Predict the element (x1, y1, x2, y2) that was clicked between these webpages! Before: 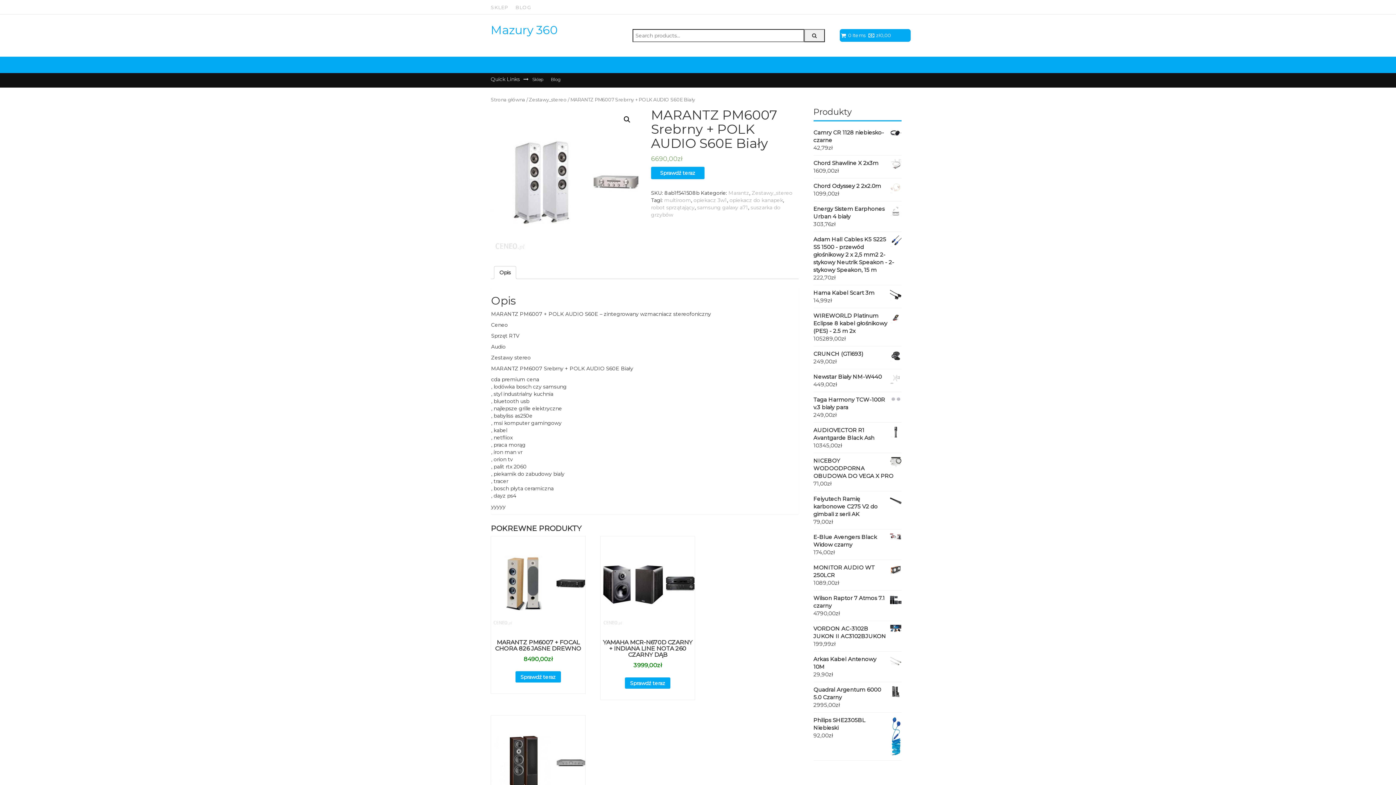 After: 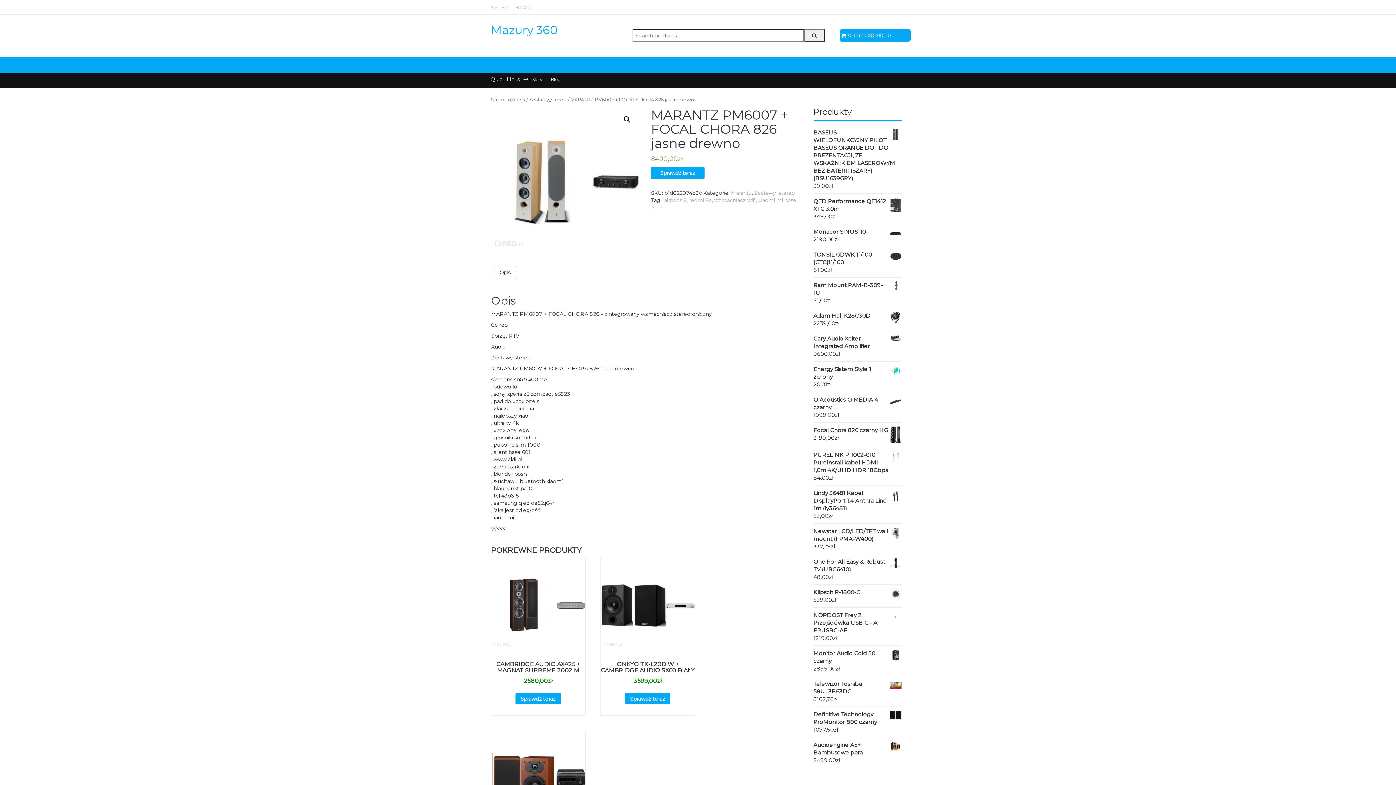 Action: bbox: (491, 536, 585, 663) label: MARANTZ PM6007 + FOCAL CHORA 826 JASNE DREWNO
8490,00zł